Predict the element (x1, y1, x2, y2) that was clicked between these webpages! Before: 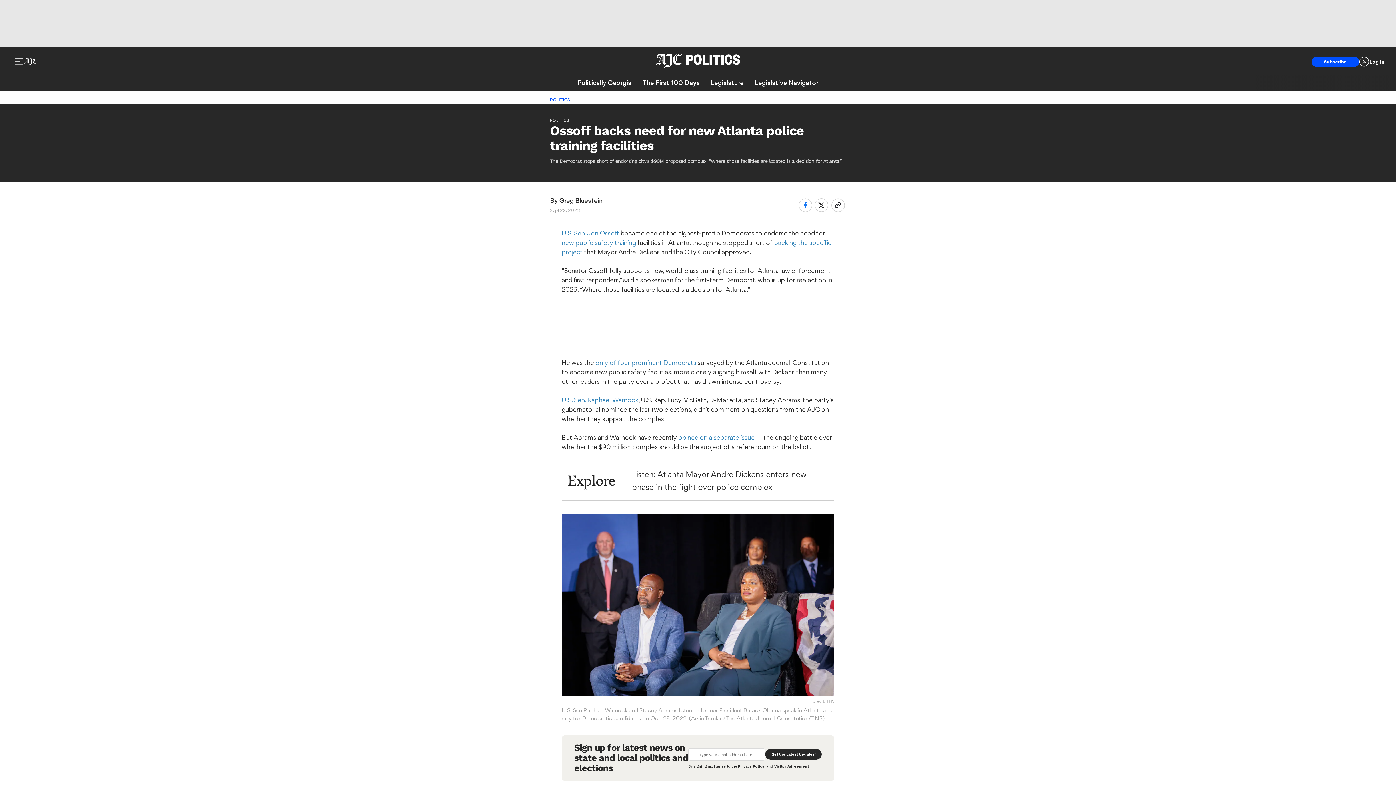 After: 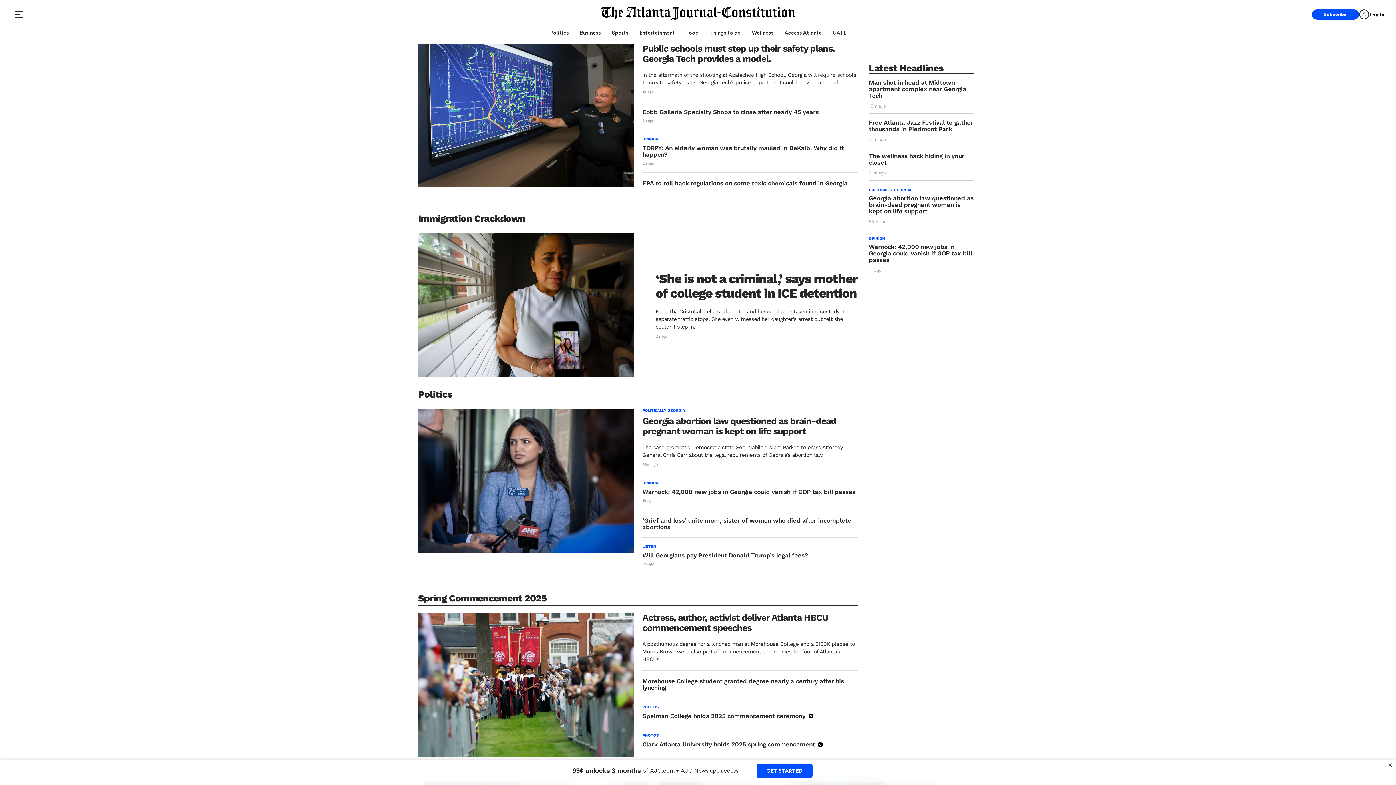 Action: bbox: (22, 58, 37, 65)